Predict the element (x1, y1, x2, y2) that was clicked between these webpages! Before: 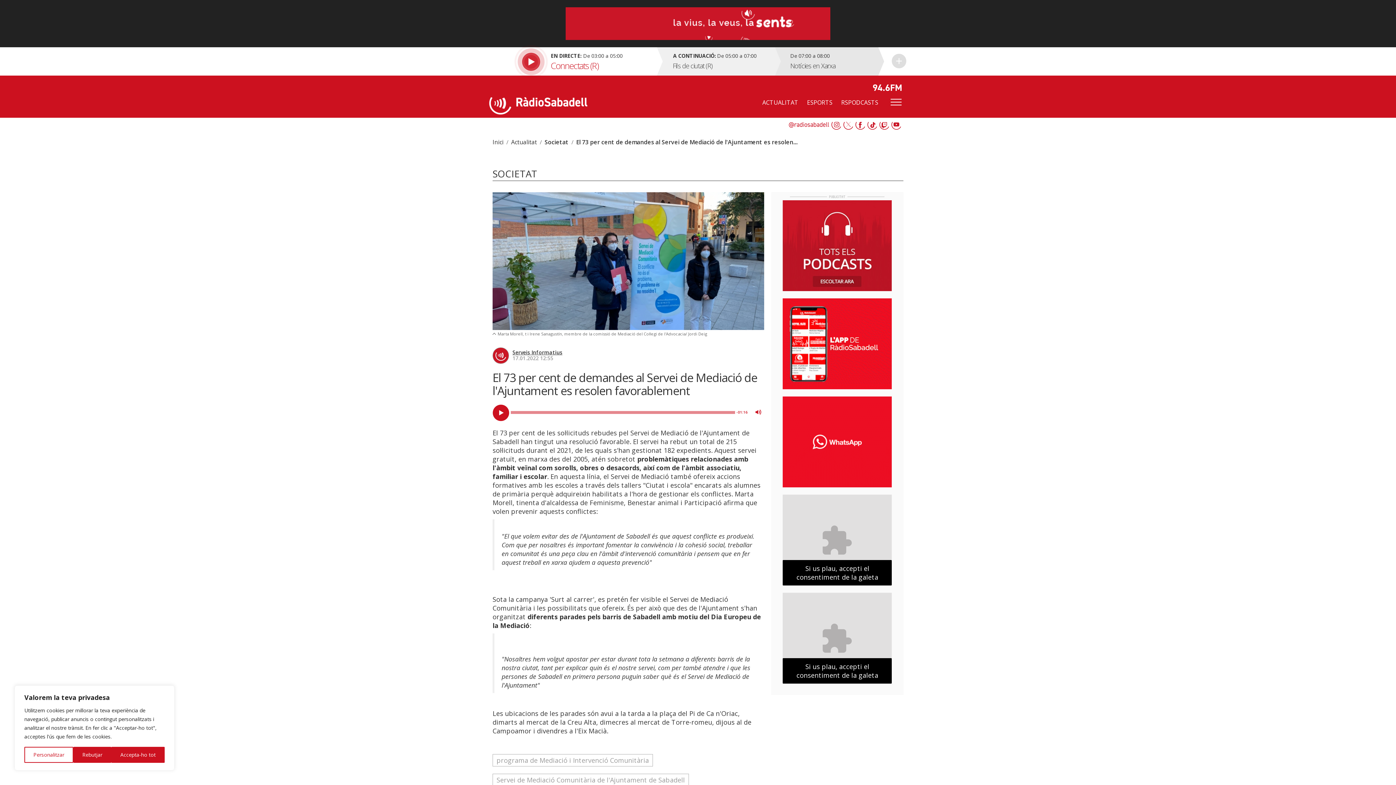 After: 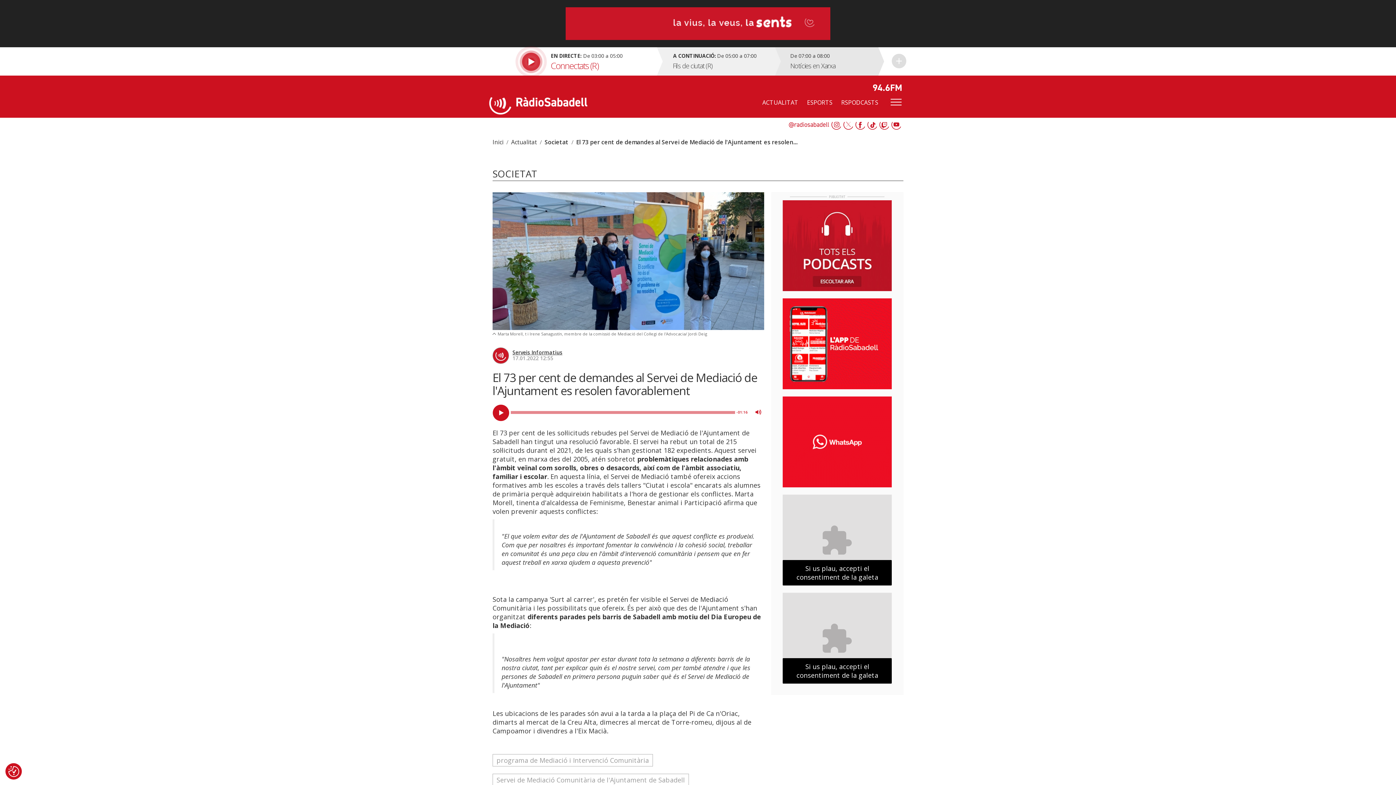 Action: label: Rebutjar bbox: (73, 747, 111, 763)